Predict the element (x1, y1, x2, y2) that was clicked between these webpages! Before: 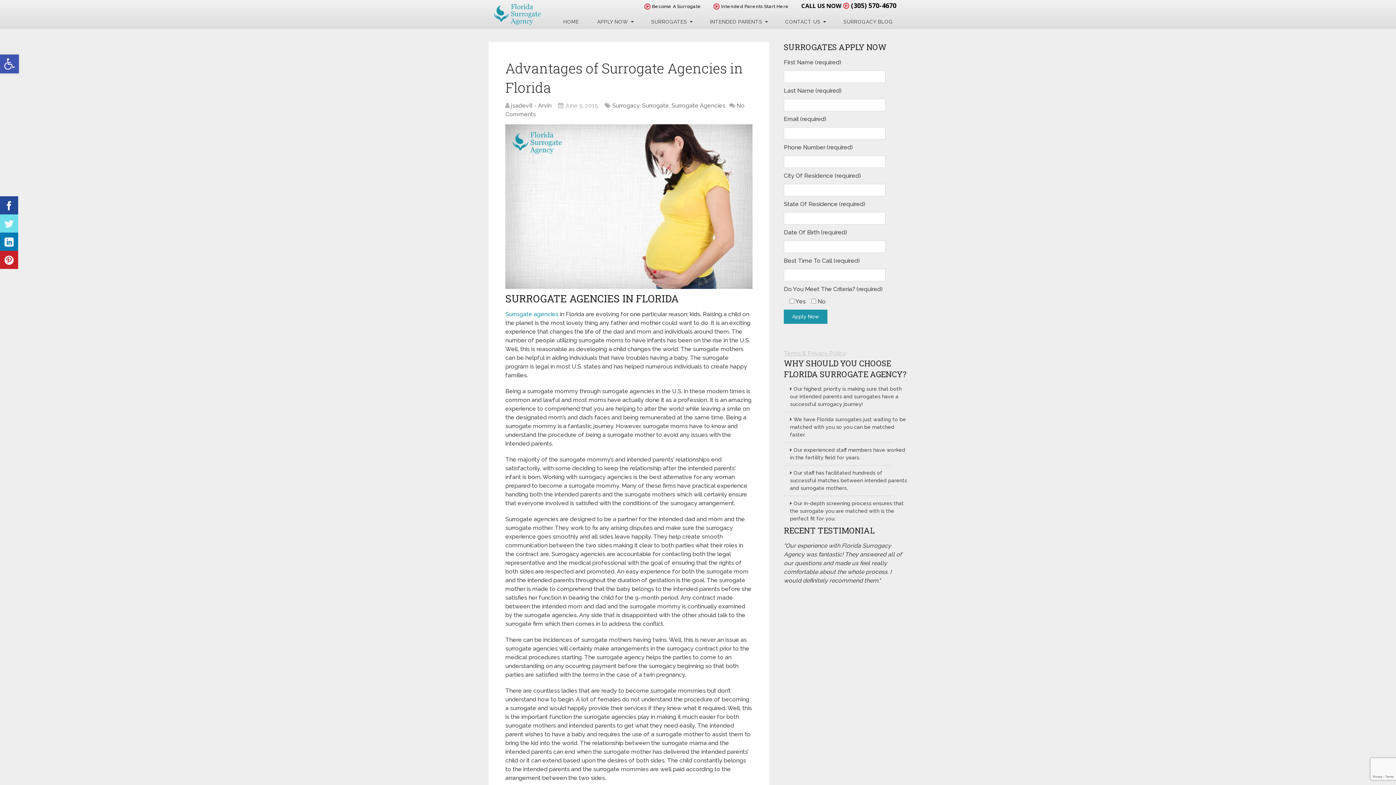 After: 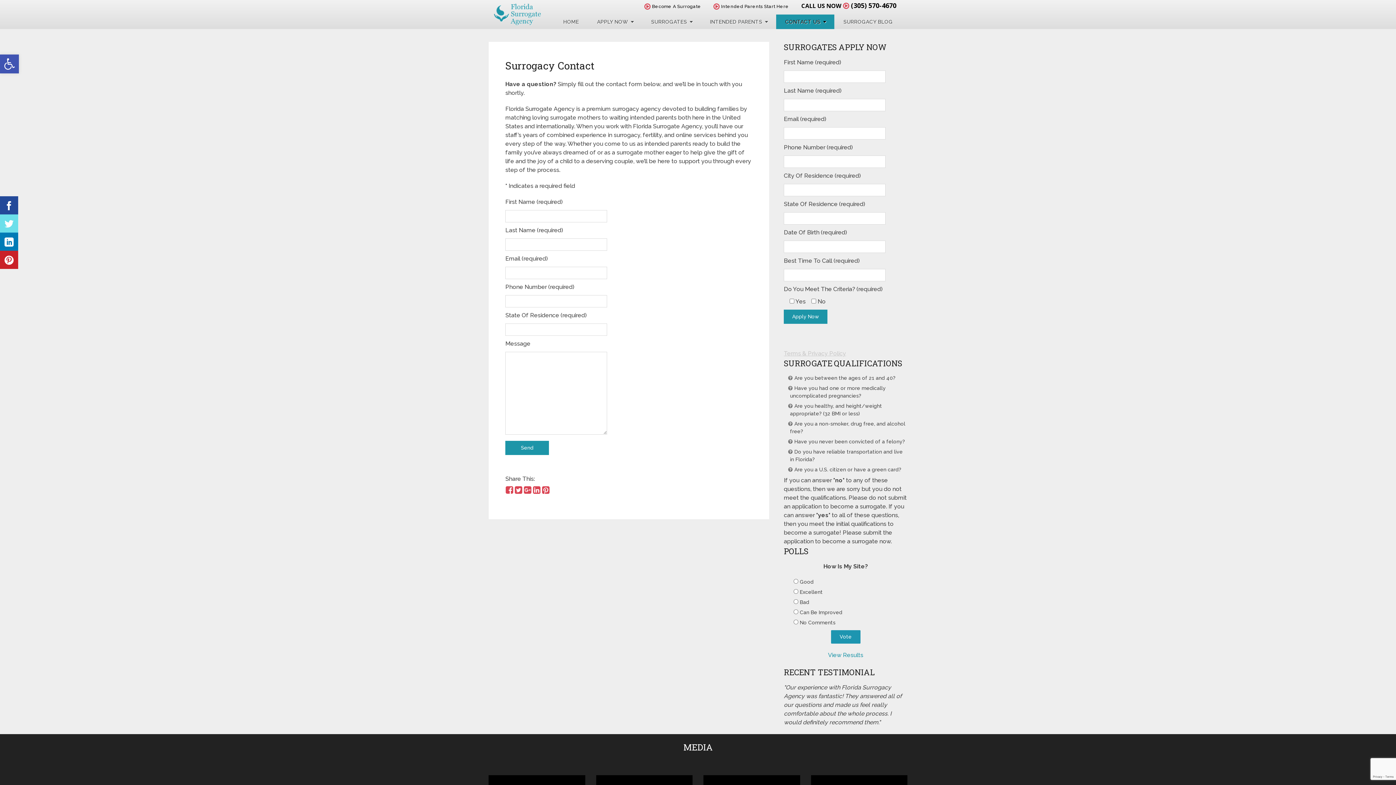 Action: label: CONTACT US bbox: (776, 14, 834, 29)